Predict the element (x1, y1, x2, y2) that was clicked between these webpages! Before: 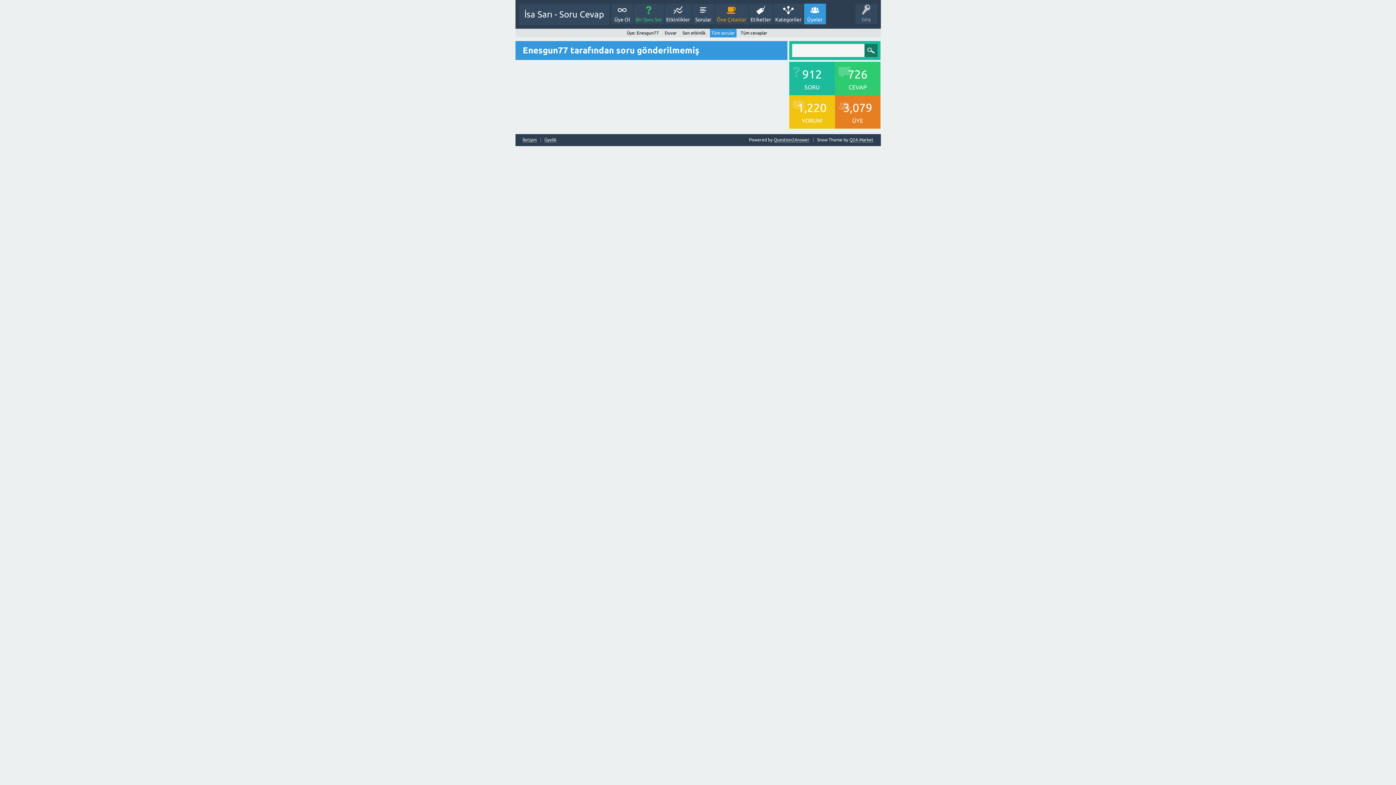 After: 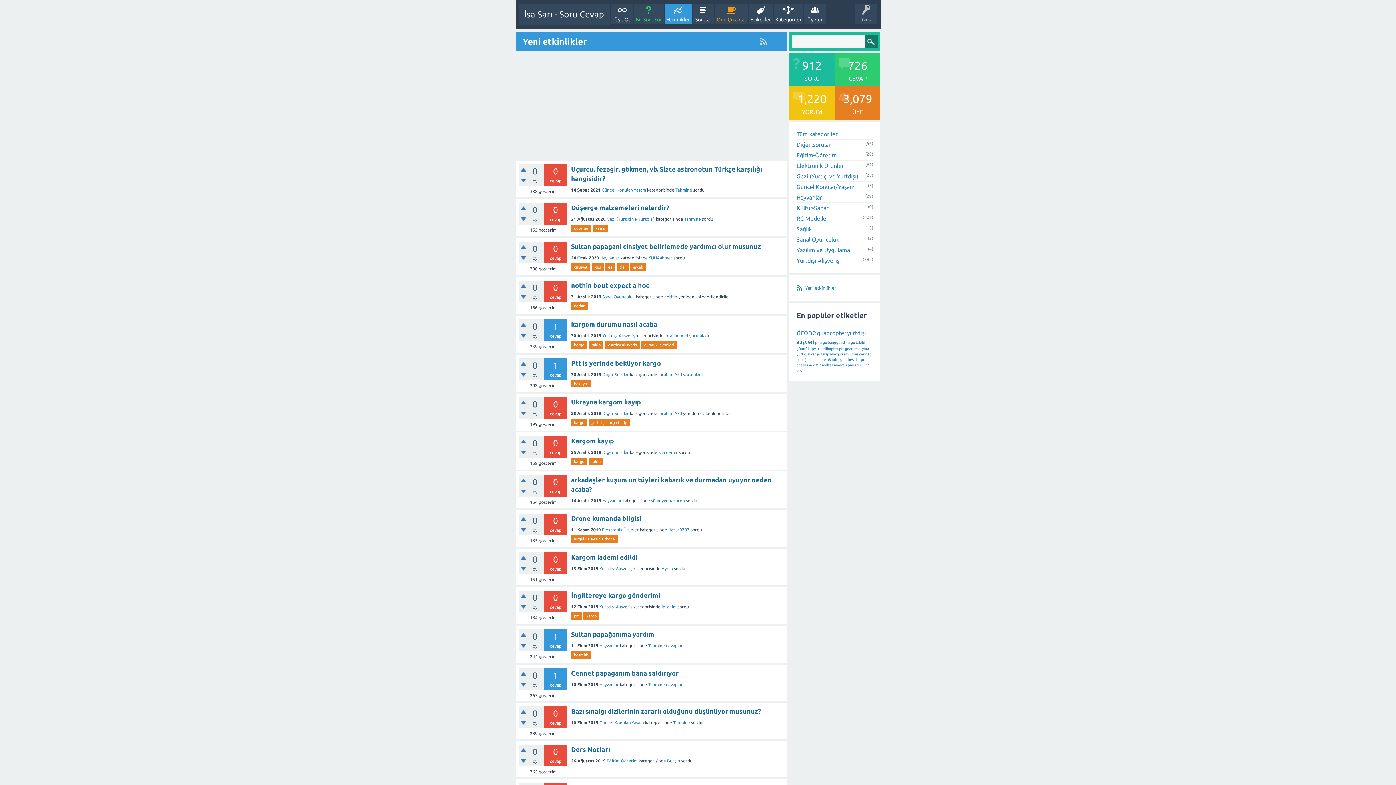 Action: label: Etkinlikler bbox: (664, 3, 691, 24)